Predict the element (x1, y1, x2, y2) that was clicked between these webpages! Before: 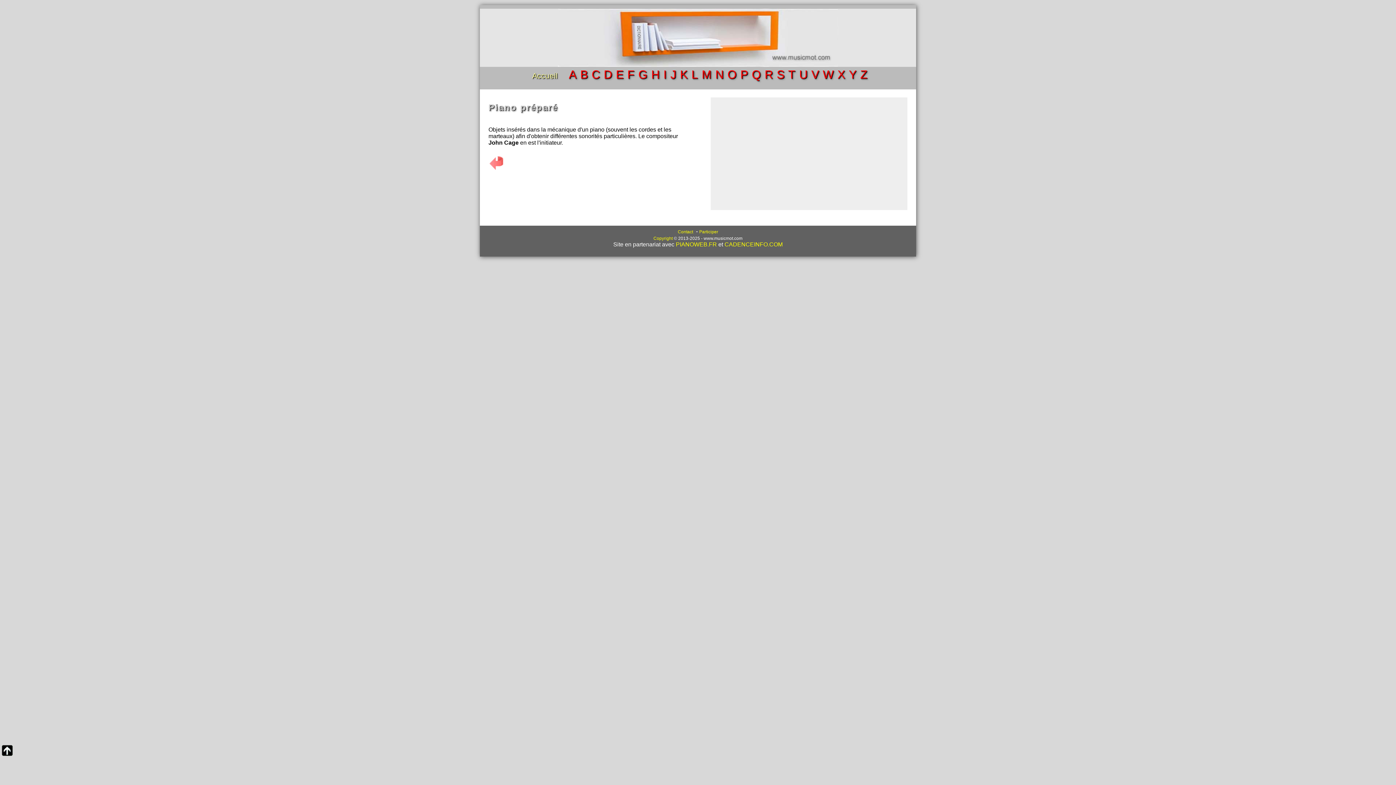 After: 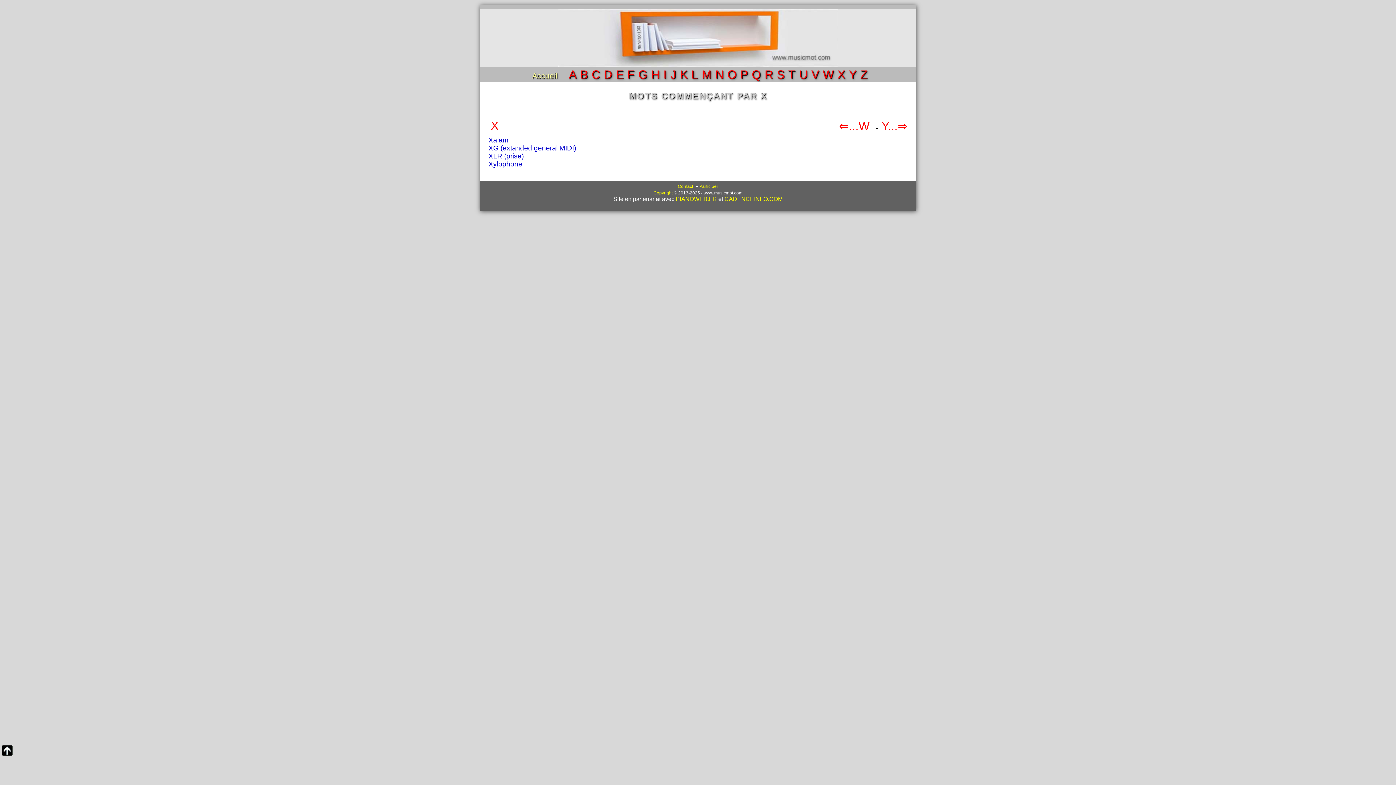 Action: label: X bbox: (835, 68, 845, 81)